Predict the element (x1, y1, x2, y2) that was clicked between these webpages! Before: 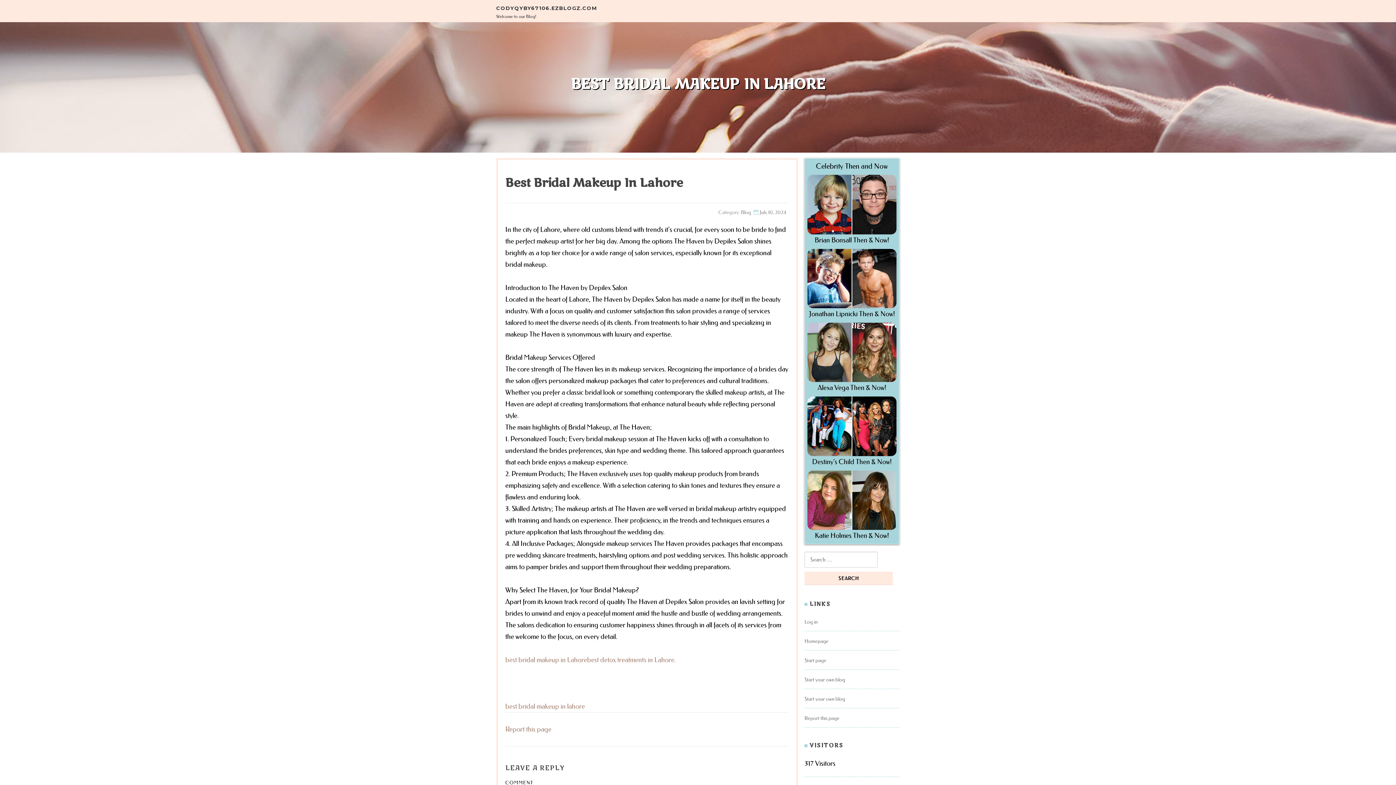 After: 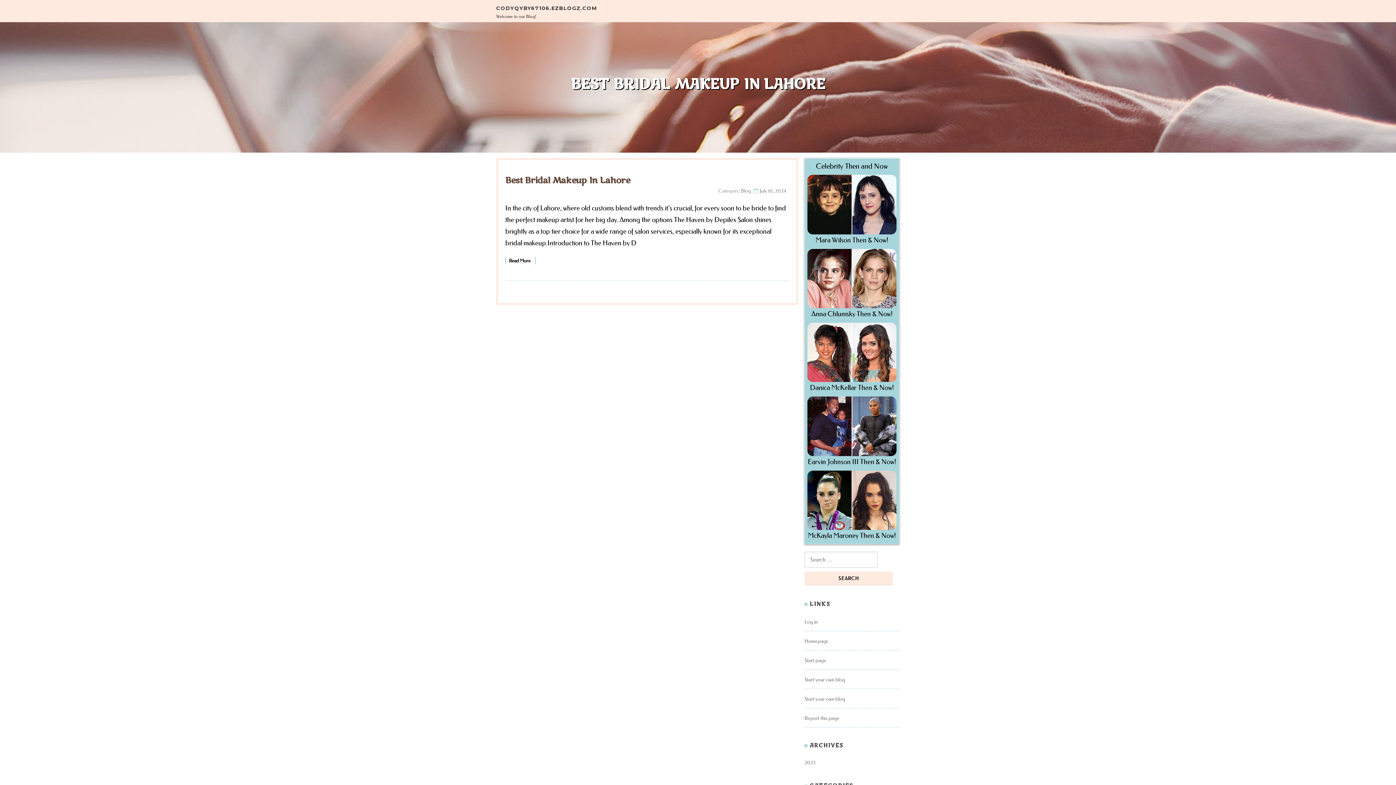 Action: label: CODYQYBY67106.EZBLOGZ.COM bbox: (496, 4, 597, 11)